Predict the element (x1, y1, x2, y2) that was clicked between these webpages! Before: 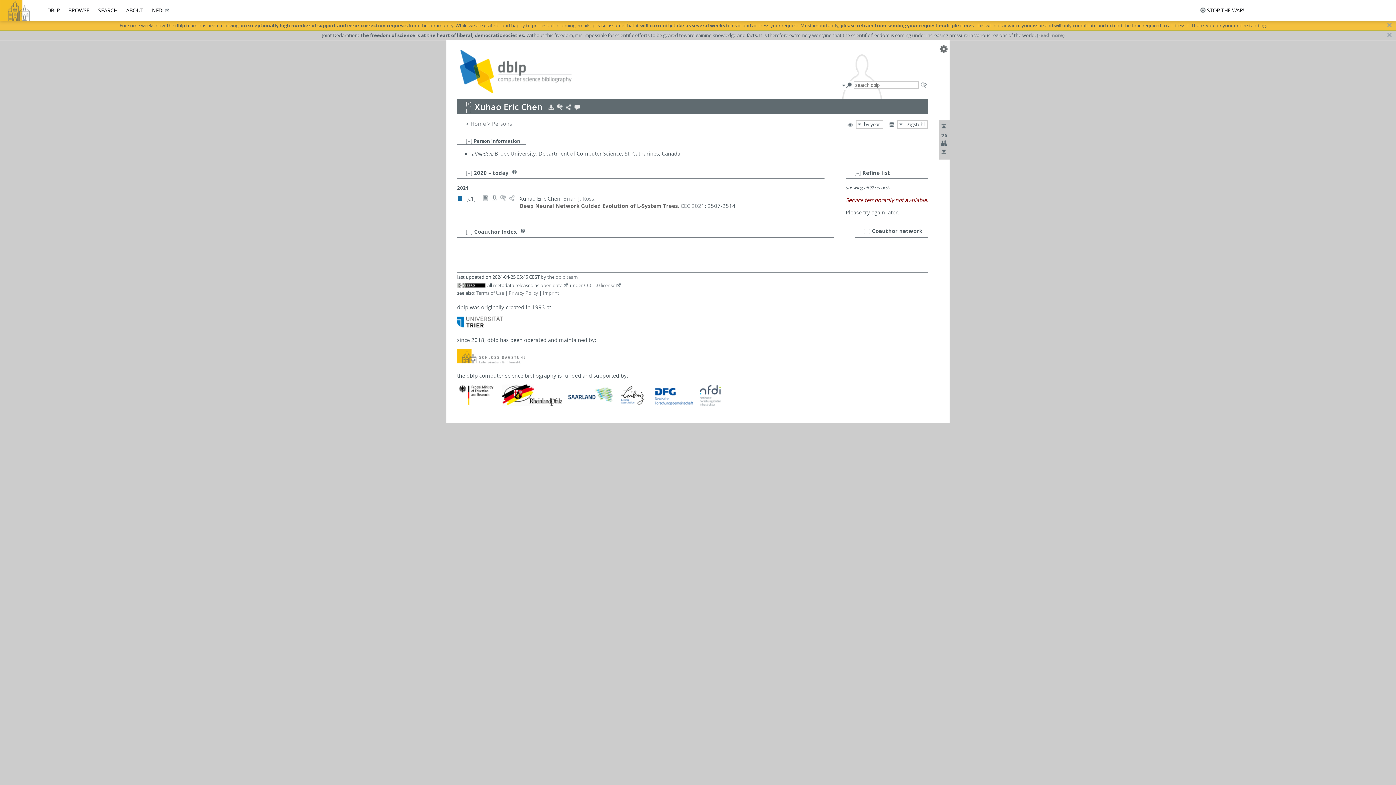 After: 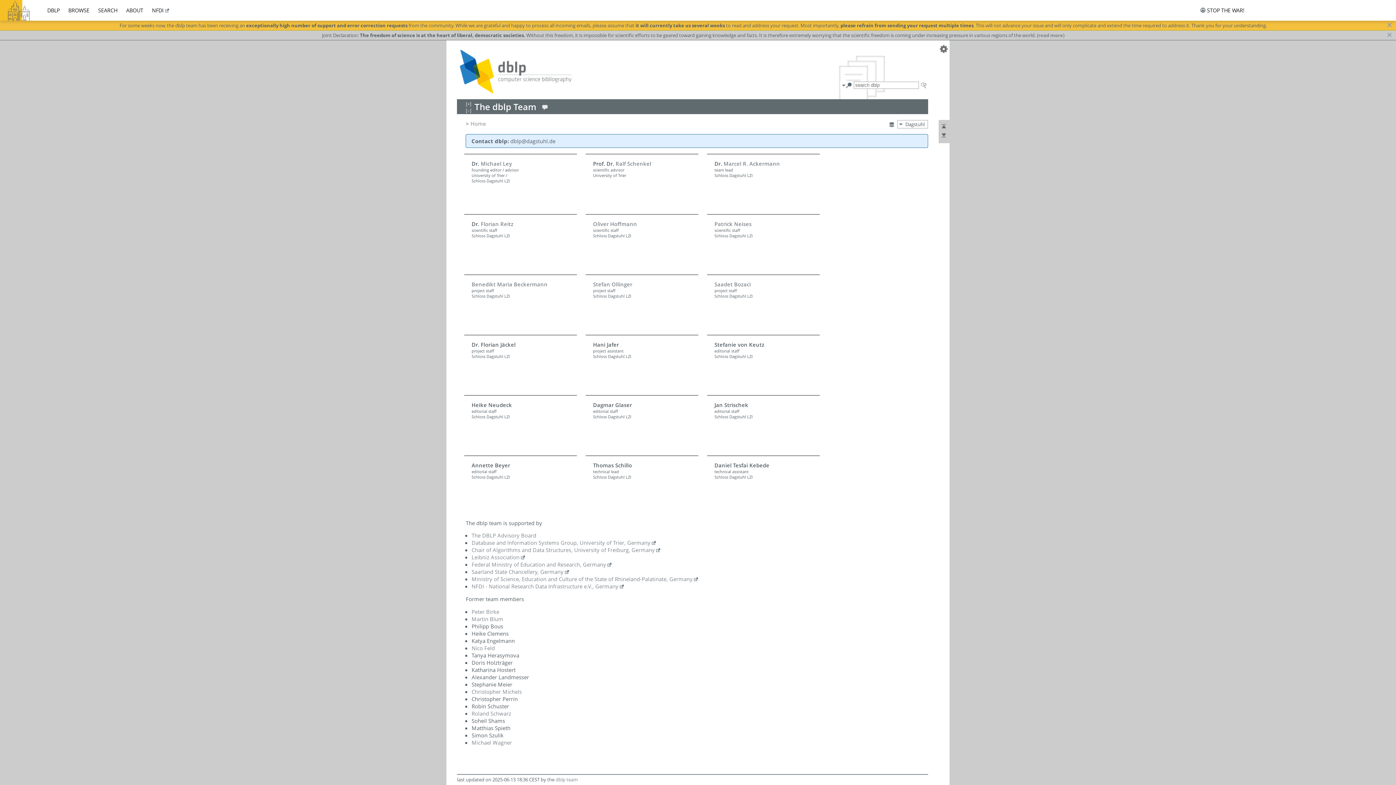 Action: label: dblp team bbox: (555, 273, 577, 280)